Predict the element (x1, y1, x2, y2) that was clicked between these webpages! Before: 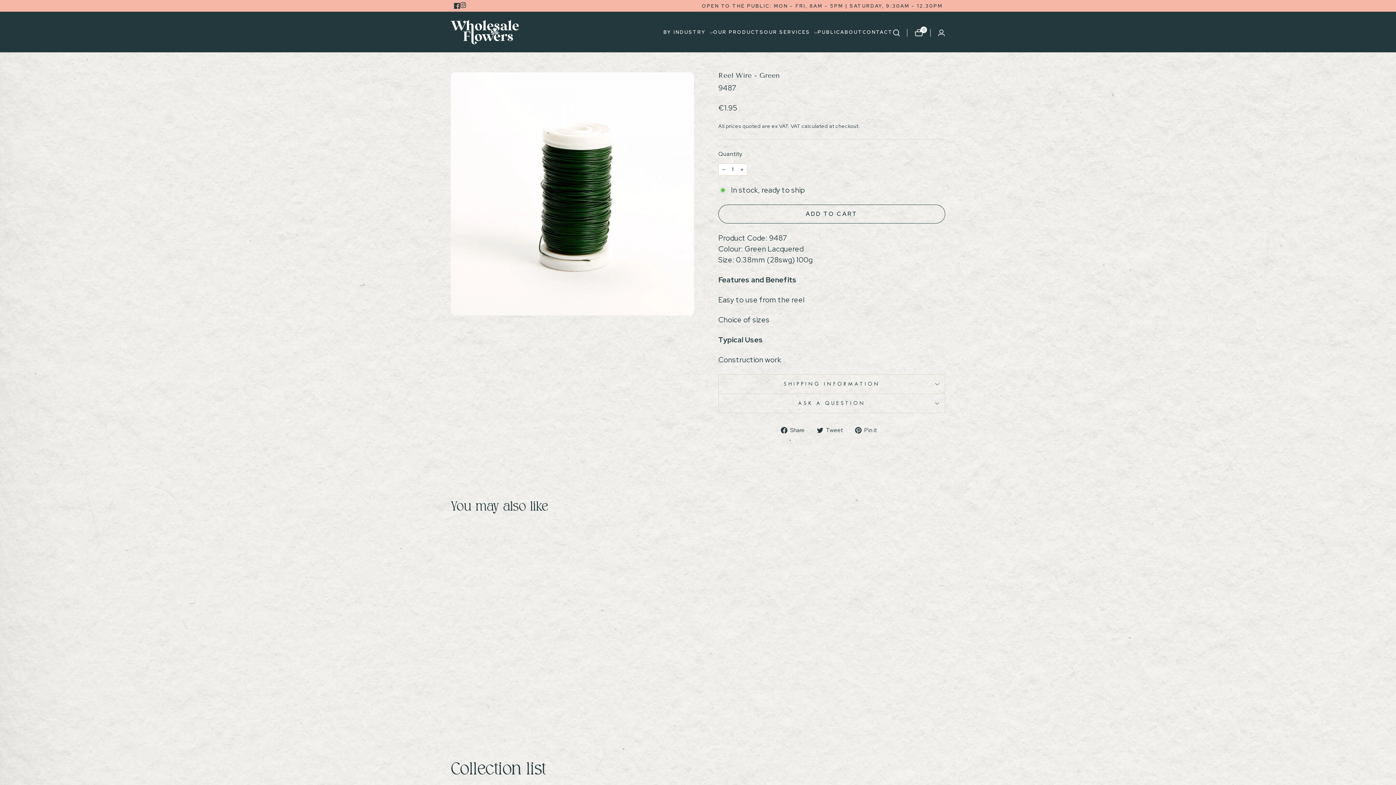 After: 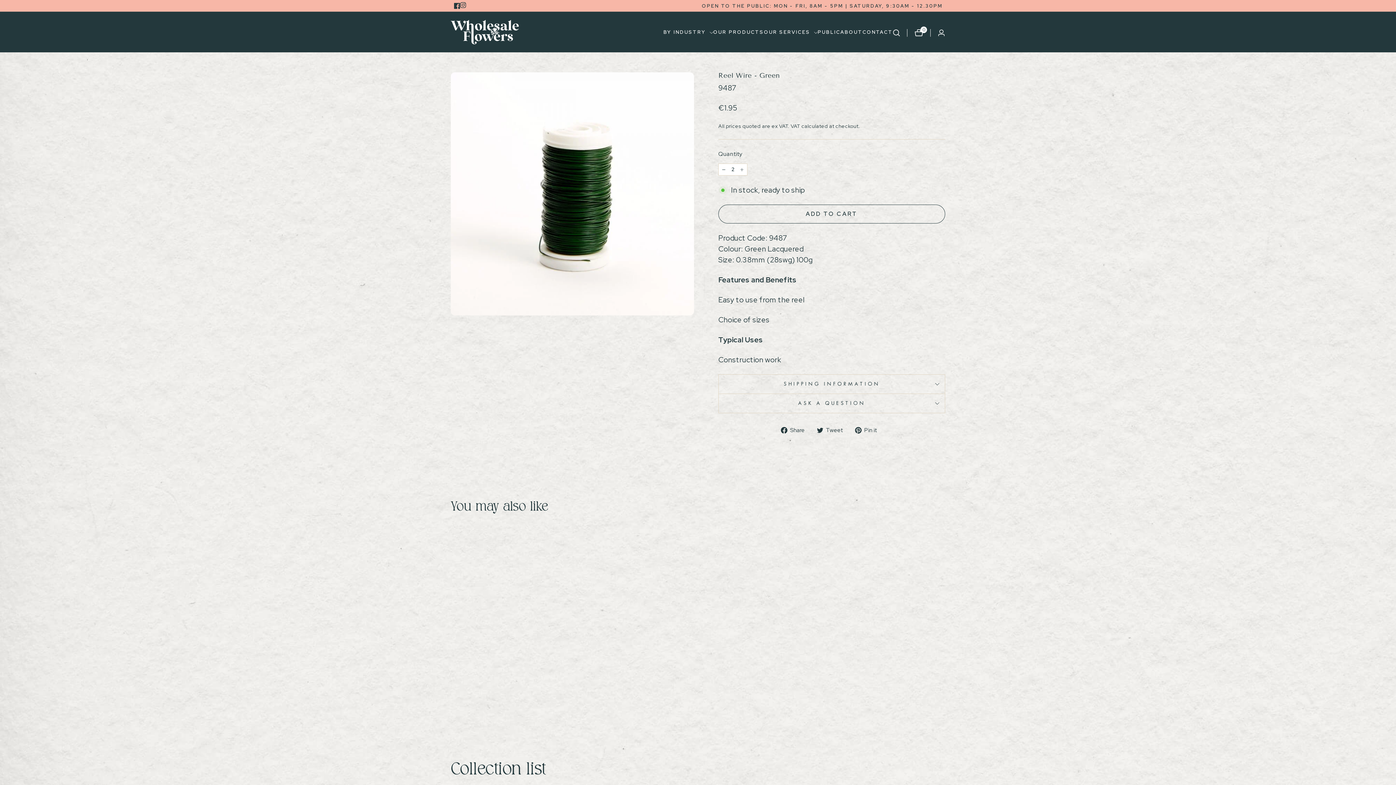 Action: bbox: (736, 163, 747, 175) label: Increase item quantity by one